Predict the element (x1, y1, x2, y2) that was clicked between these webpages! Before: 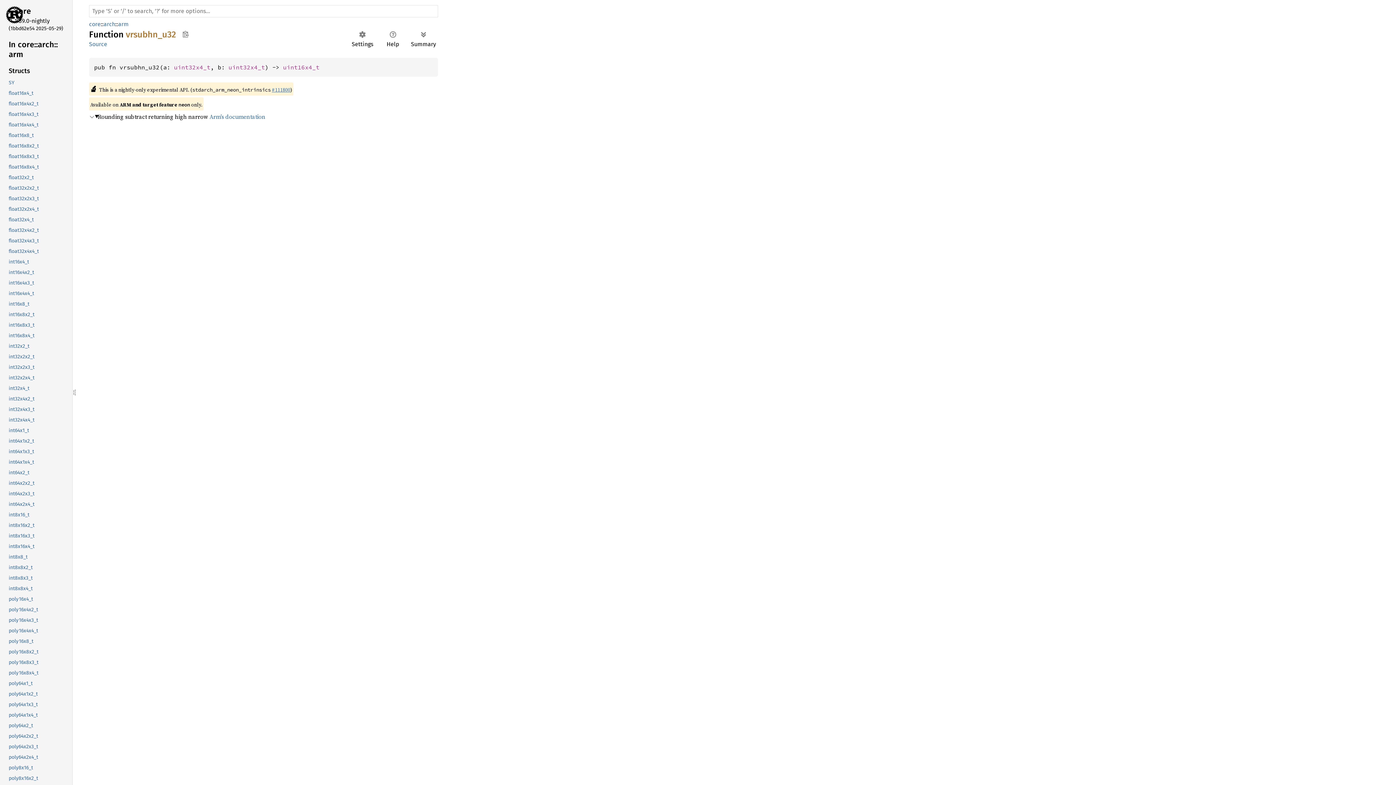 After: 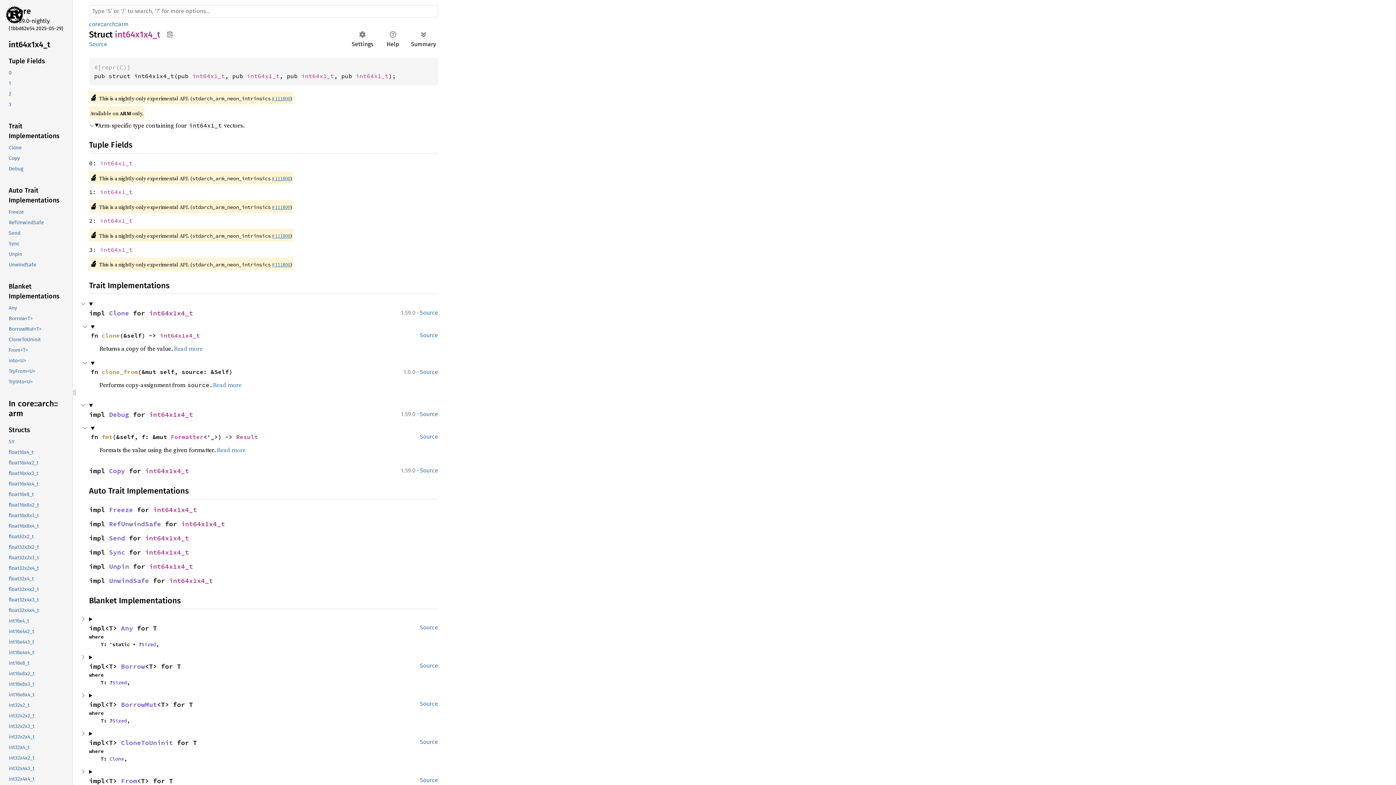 Action: label: int64x1x4_t bbox: (-1, 457, 70, 467)